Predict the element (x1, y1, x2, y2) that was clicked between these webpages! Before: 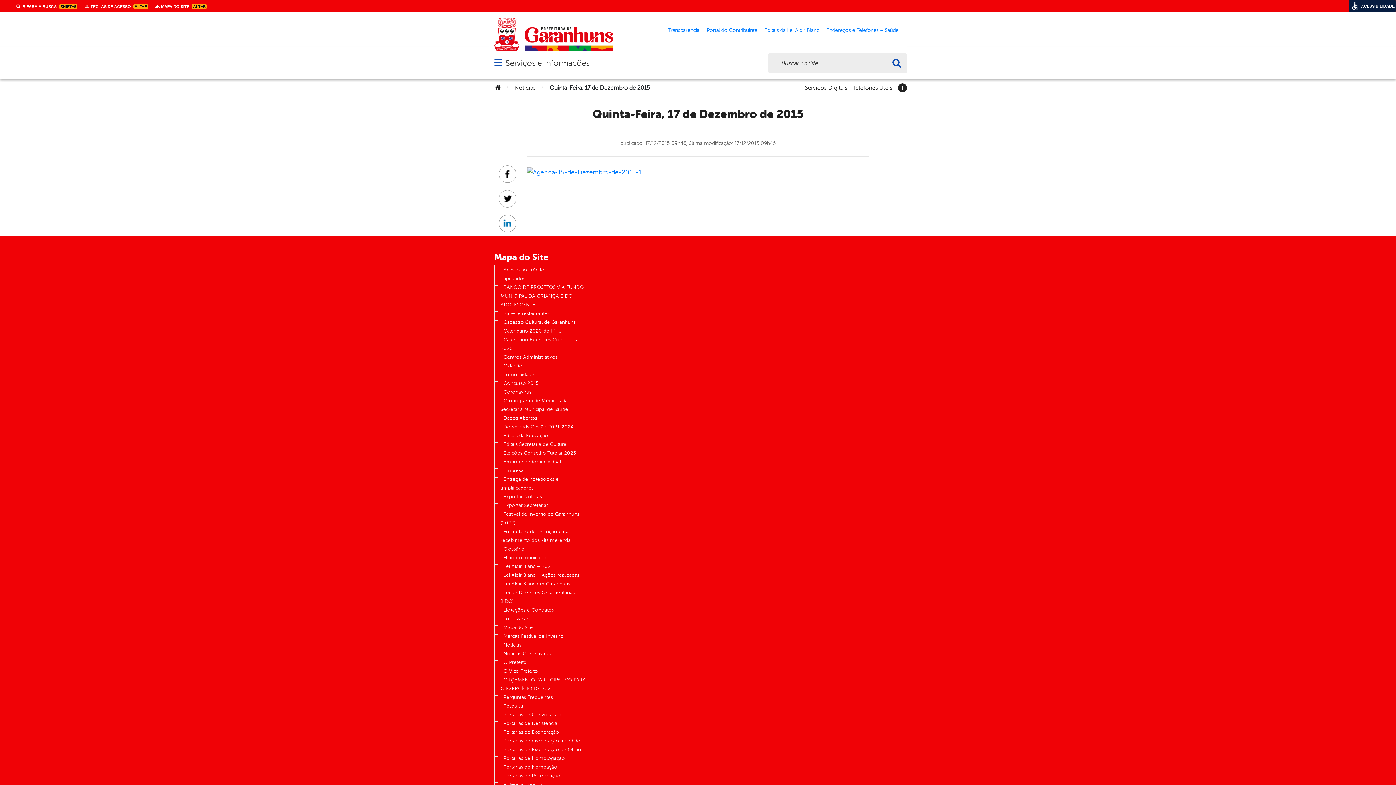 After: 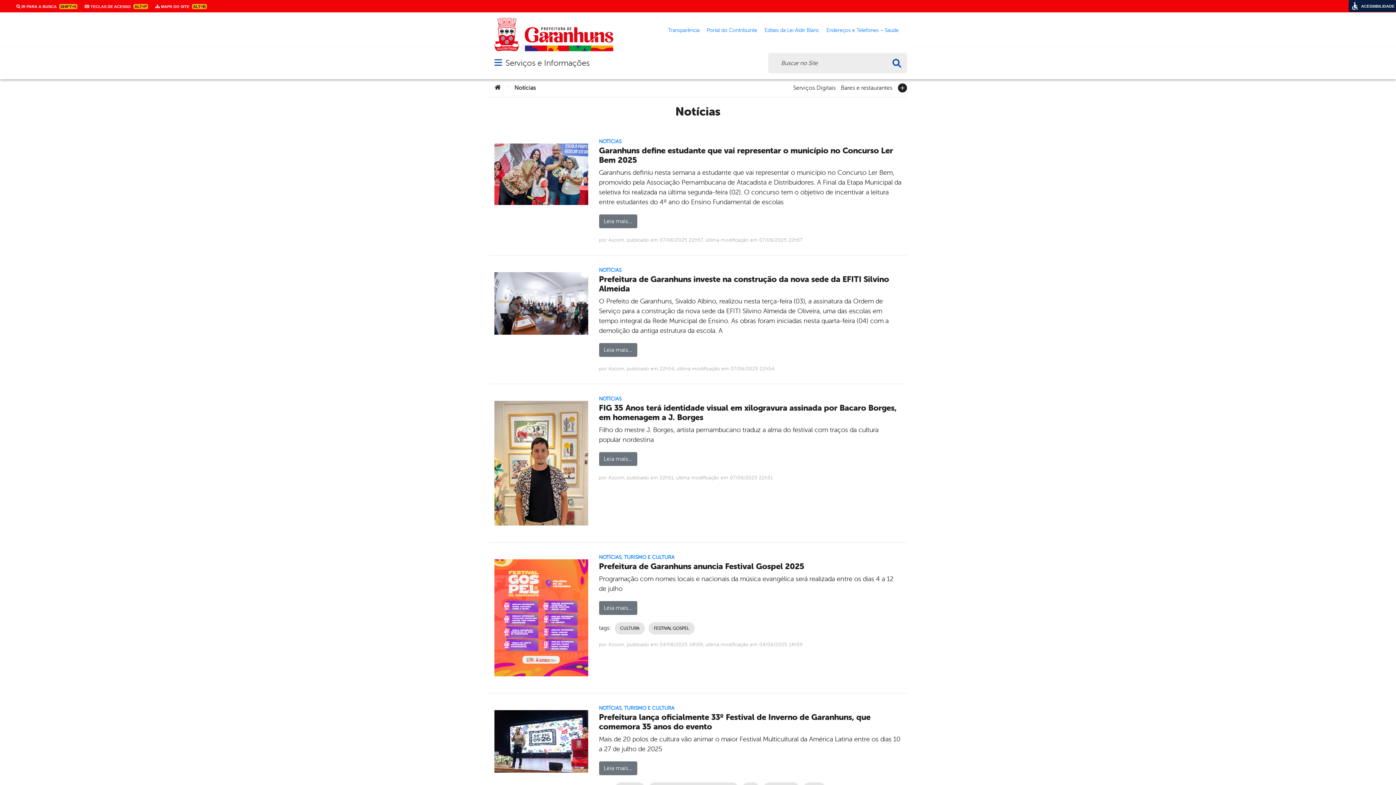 Action: label: Notícias bbox: (500, 639, 524, 651)